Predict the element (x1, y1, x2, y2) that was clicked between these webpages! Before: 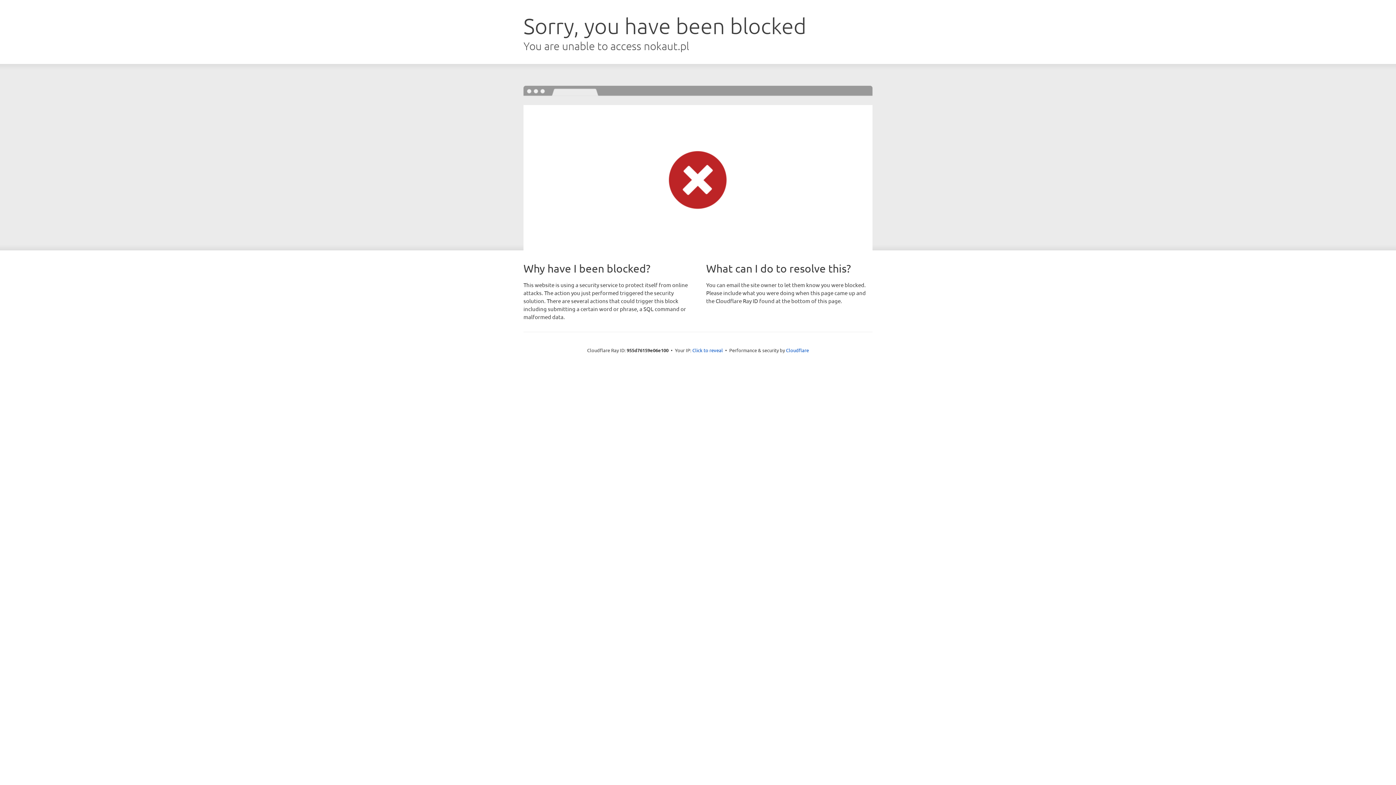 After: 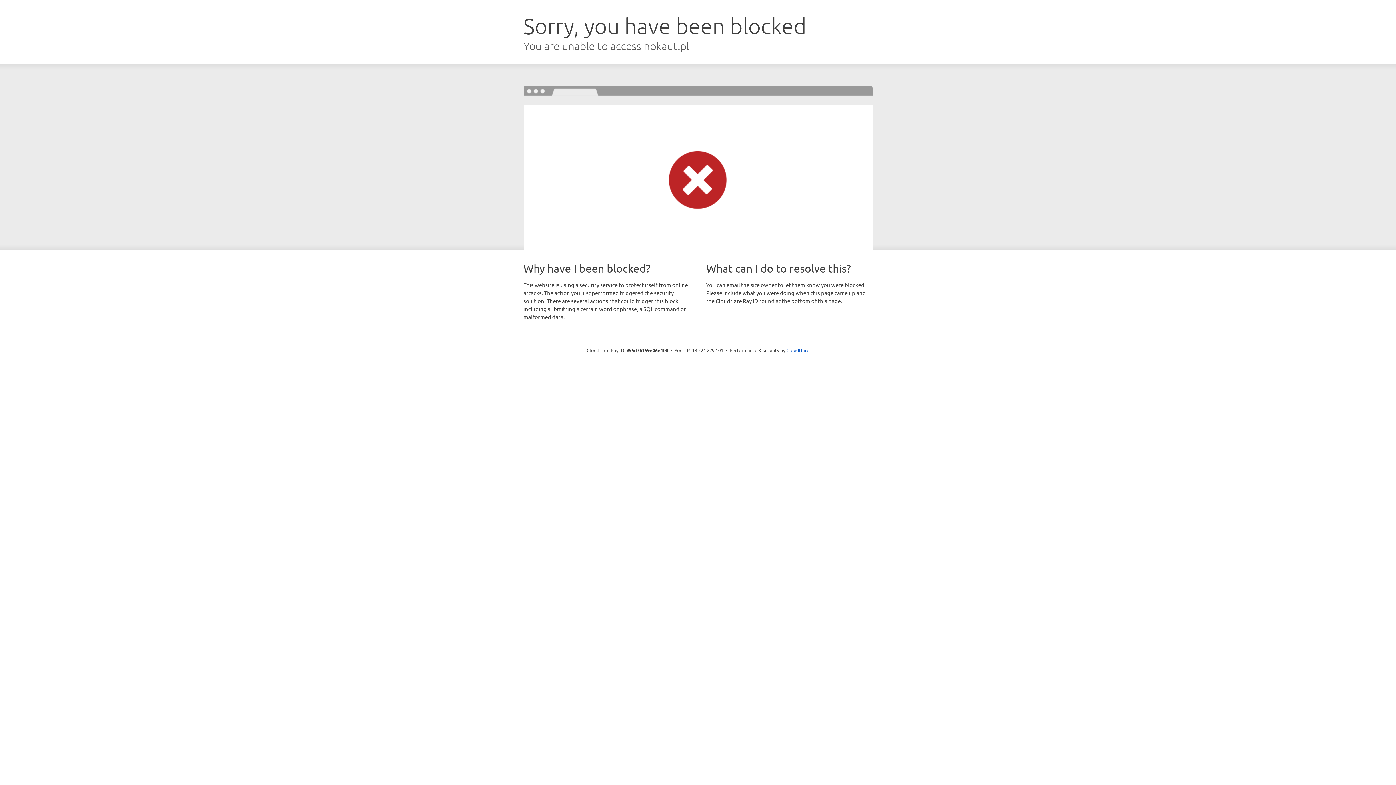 Action: bbox: (692, 346, 723, 353) label: Click to reveal